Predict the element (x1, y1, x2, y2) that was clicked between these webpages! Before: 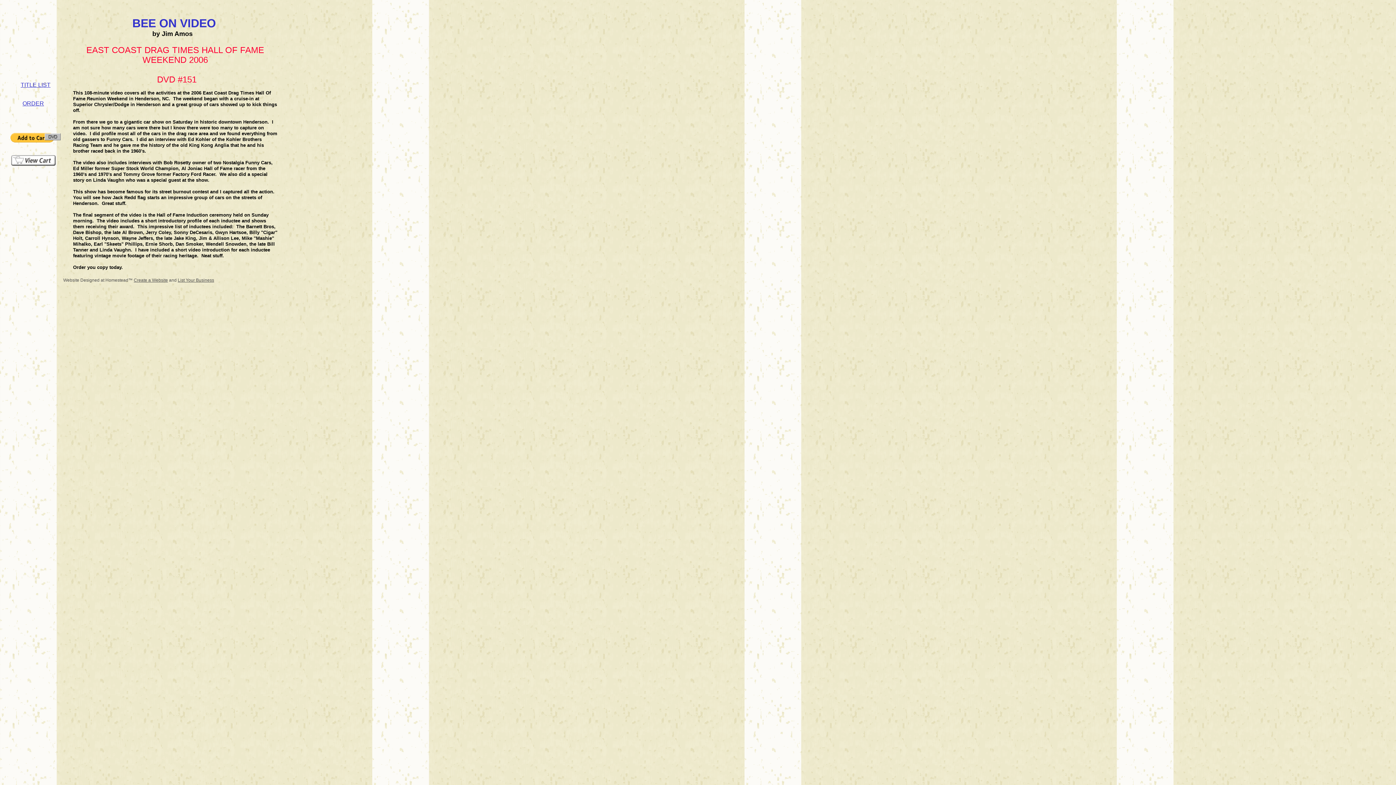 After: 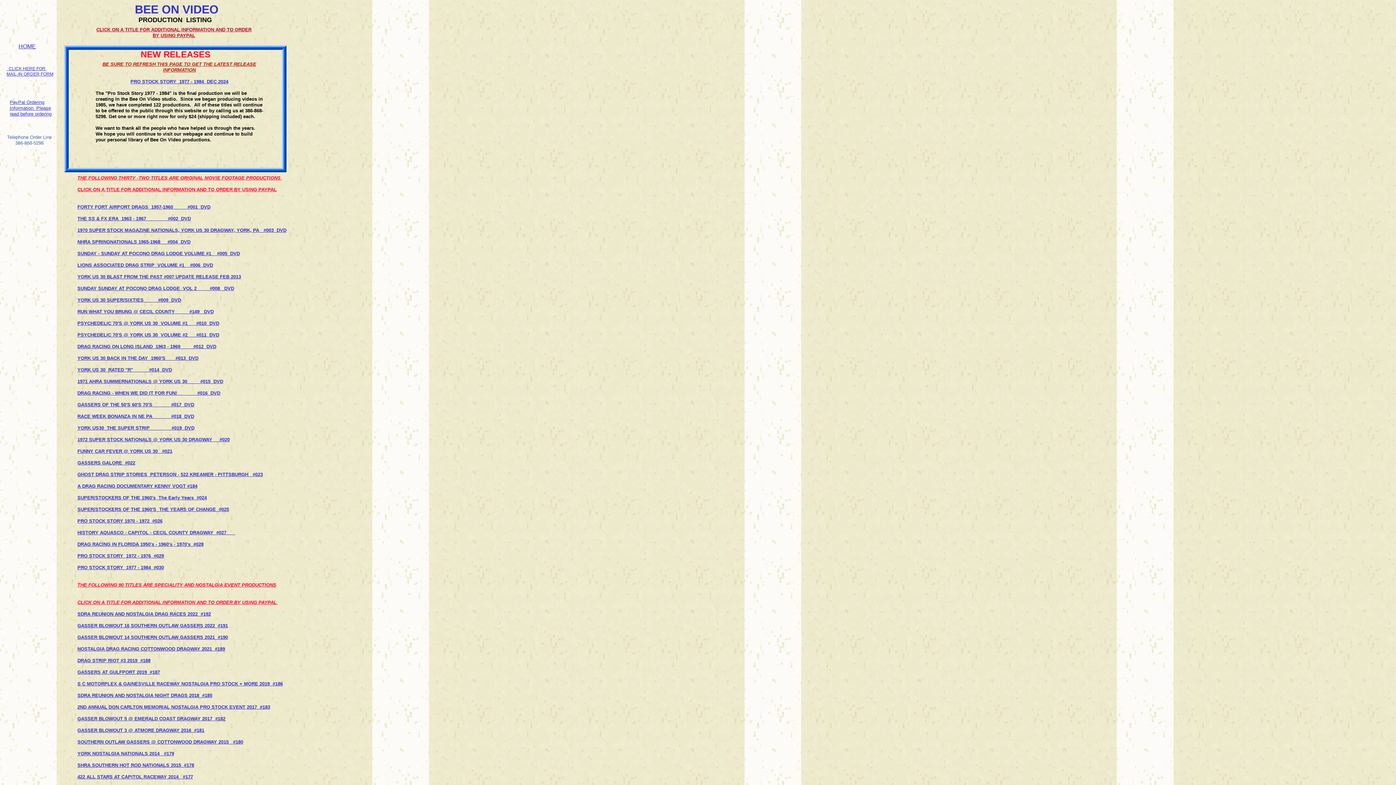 Action: bbox: (20, 81, 50, 88) label: TITLE LIST